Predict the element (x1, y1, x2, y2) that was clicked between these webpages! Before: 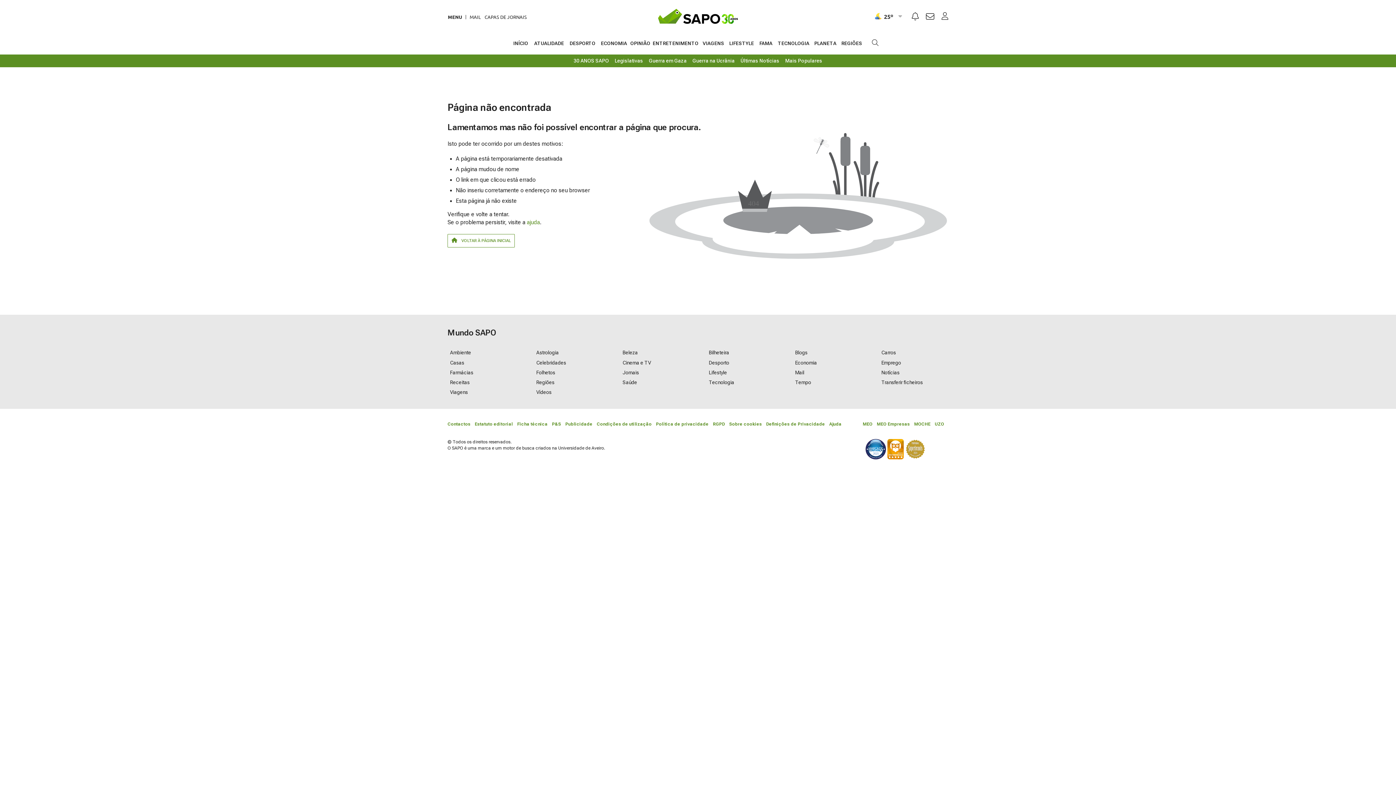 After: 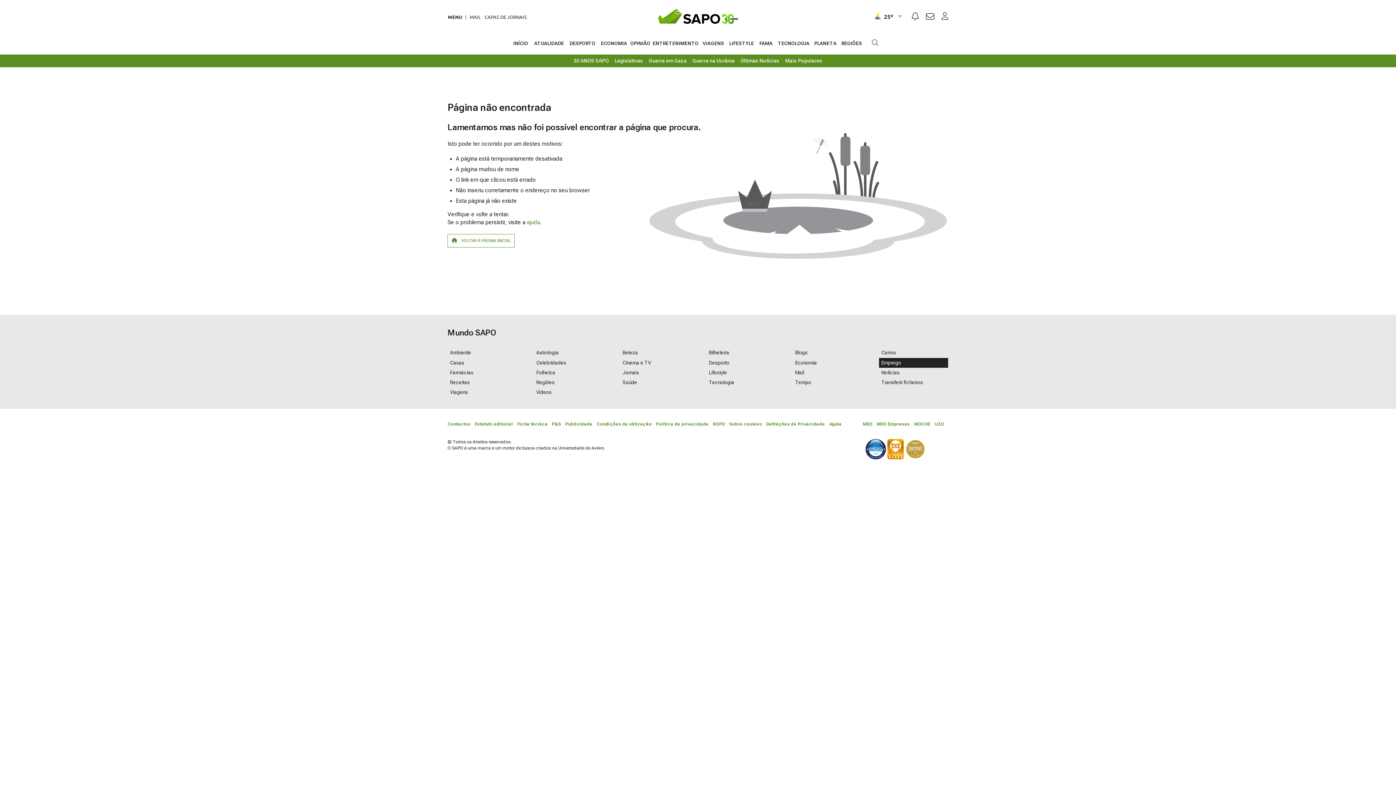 Action: label: Emprego bbox: (879, 358, 948, 367)